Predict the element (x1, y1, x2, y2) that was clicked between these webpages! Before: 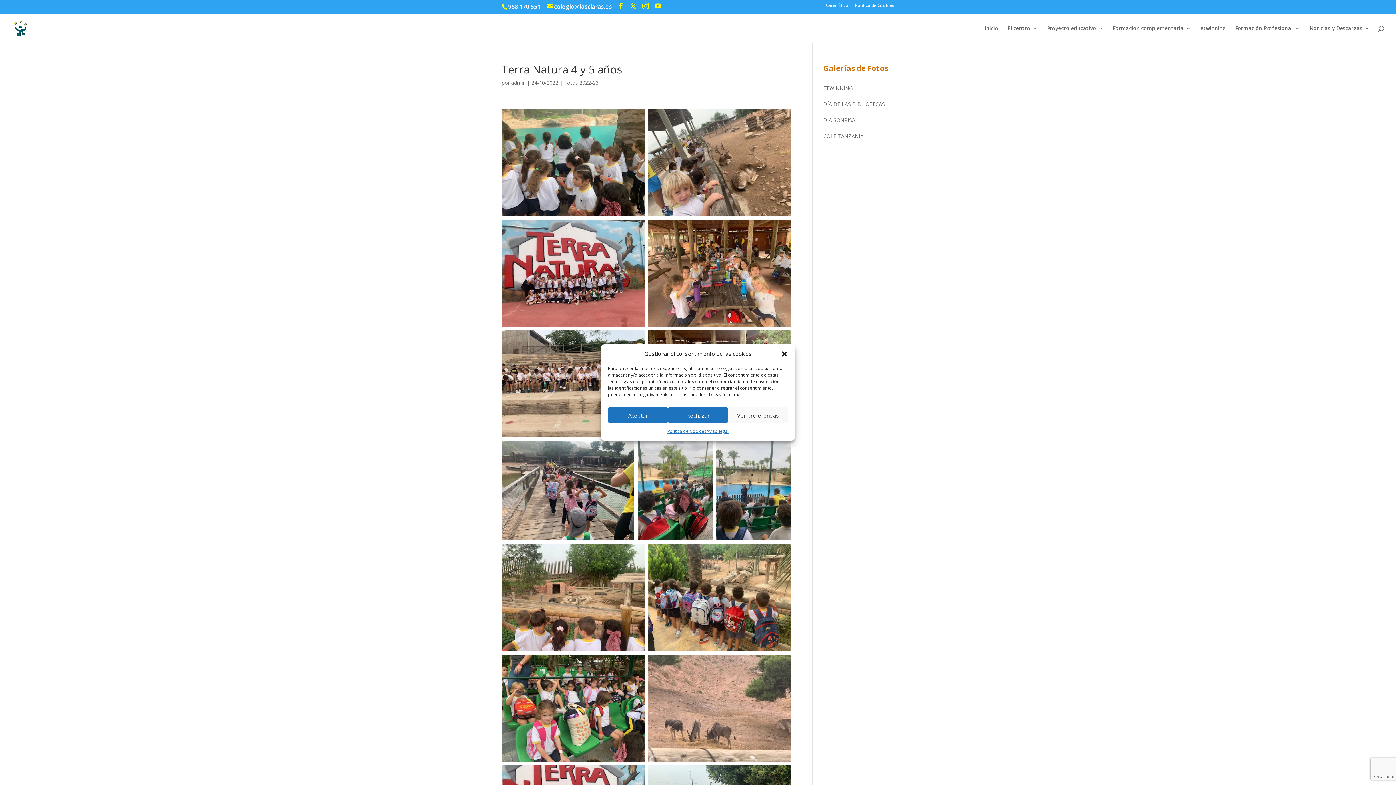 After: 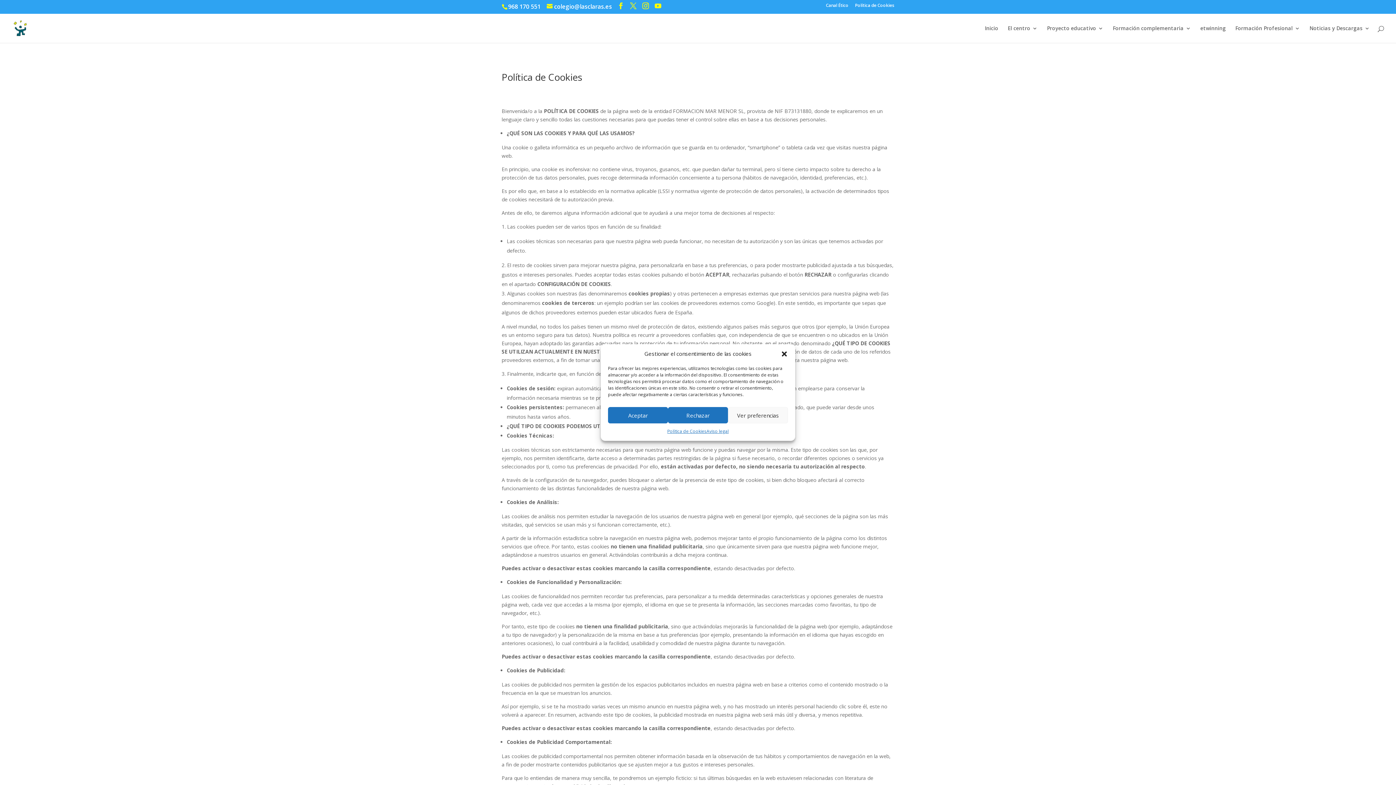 Action: bbox: (855, 3, 894, 10) label: Política de Cookies